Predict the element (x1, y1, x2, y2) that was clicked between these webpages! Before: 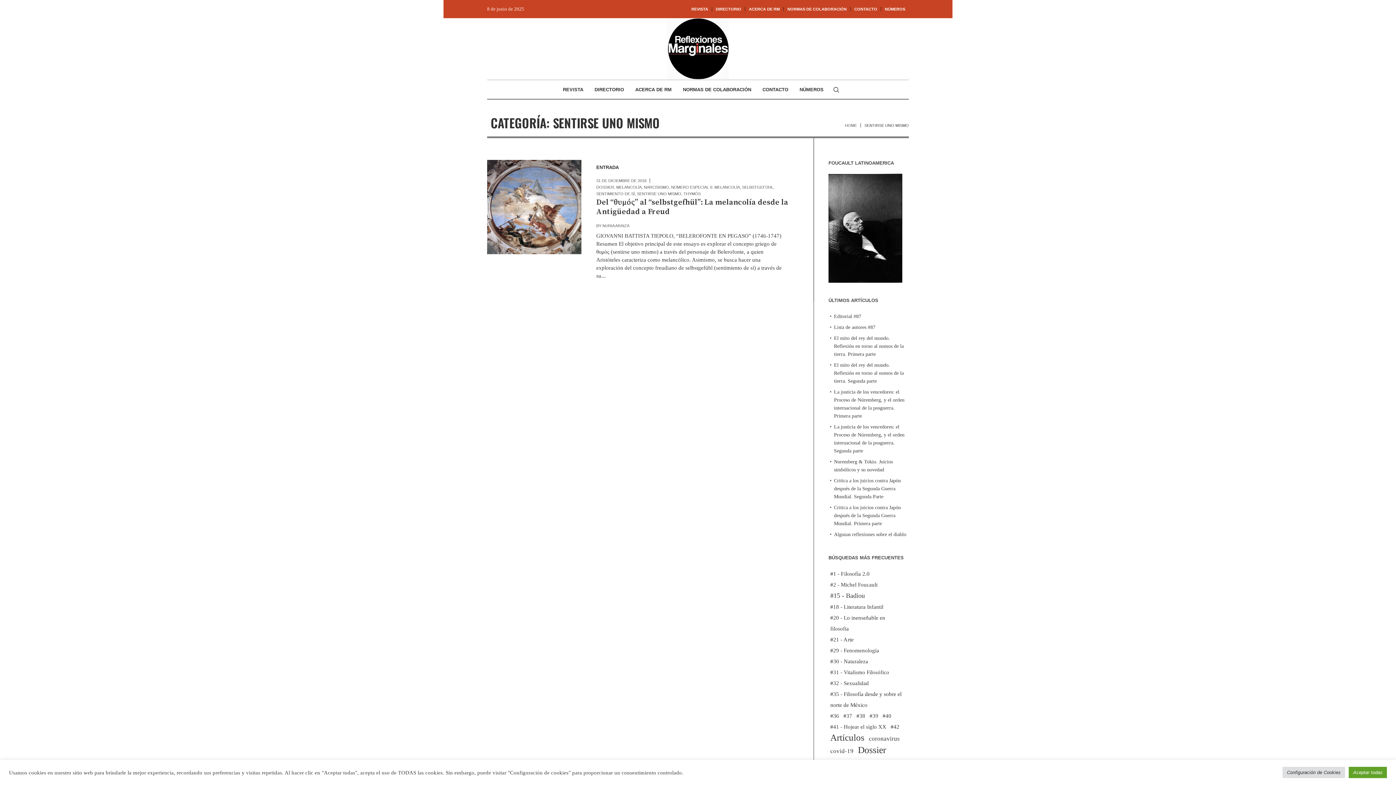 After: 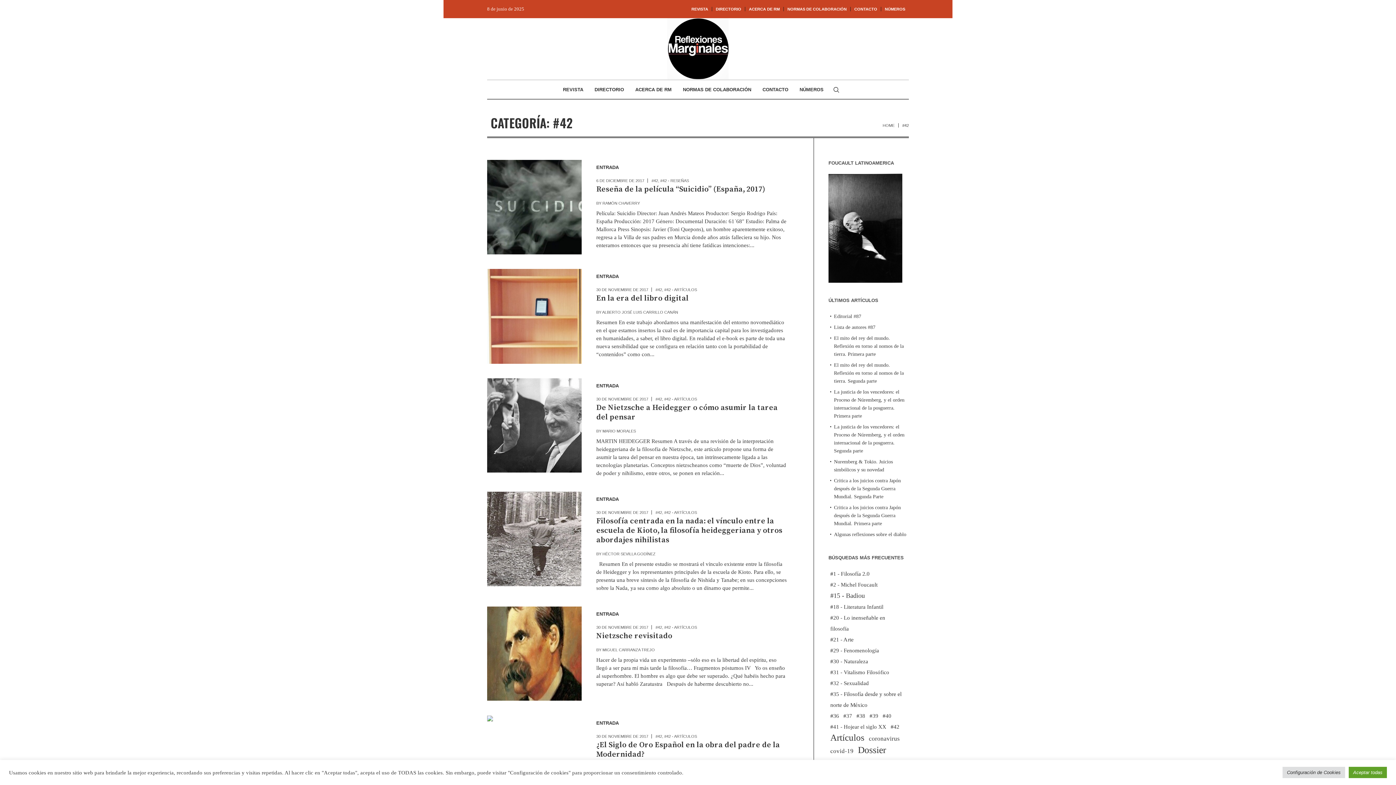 Action: label: #42 (35 elementos) bbox: (890, 721, 899, 732)